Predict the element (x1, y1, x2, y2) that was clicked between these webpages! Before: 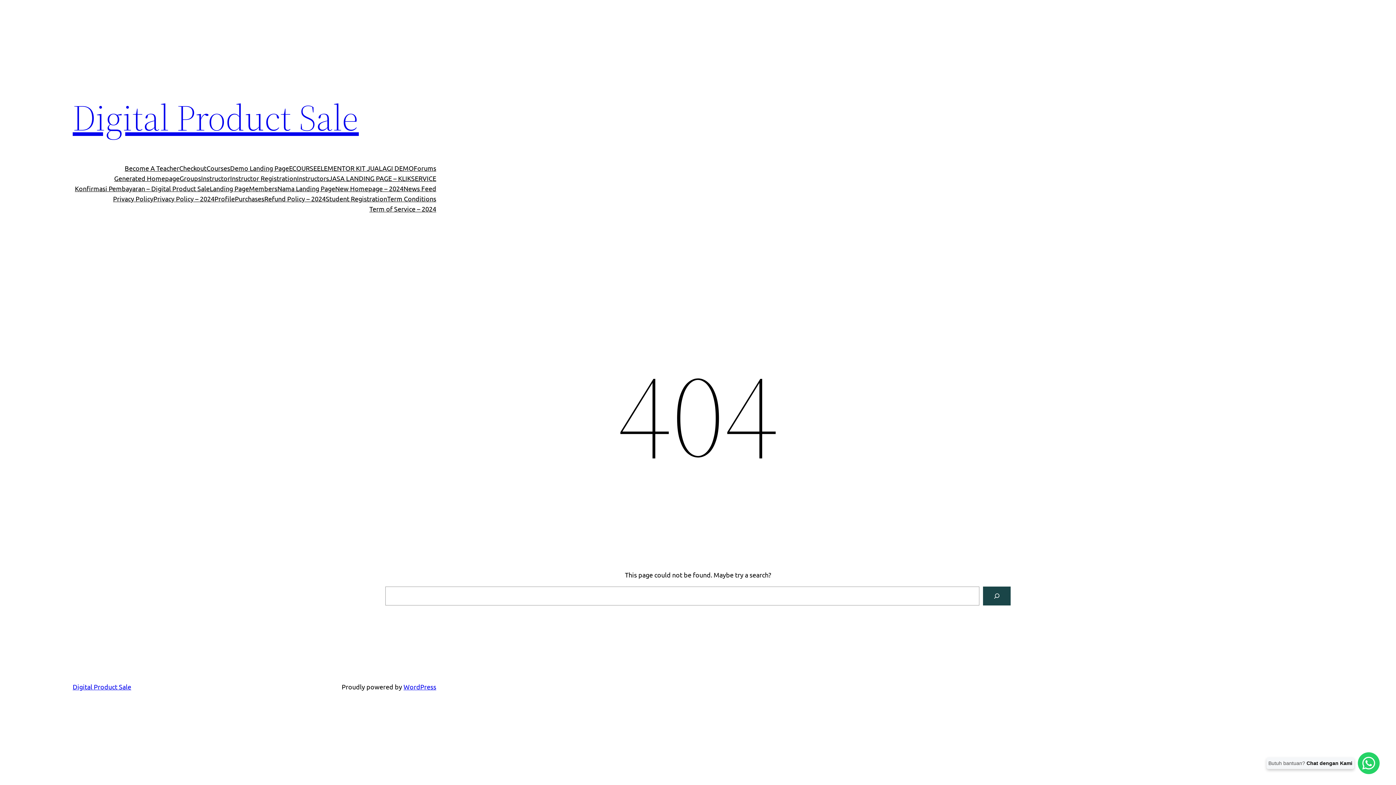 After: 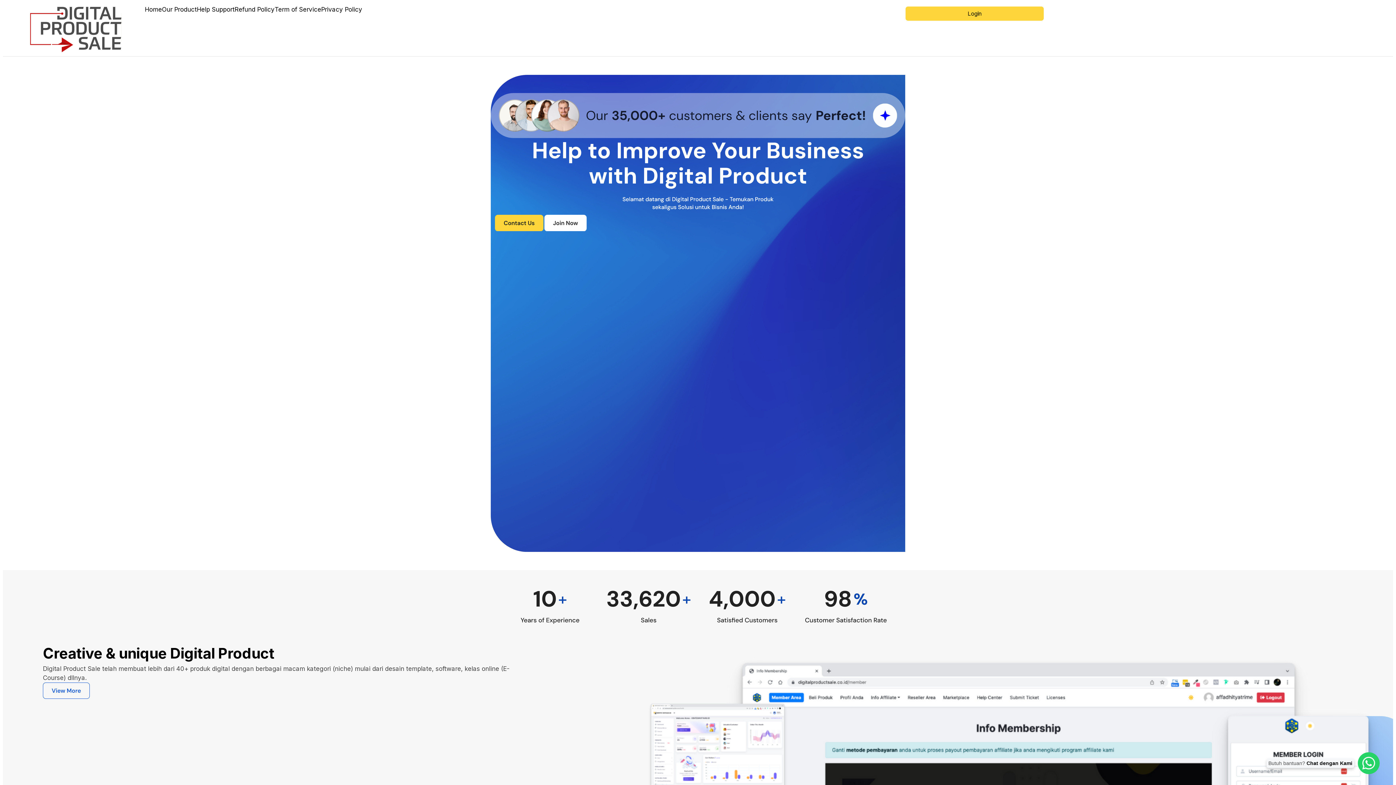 Action: label: Digital Product Sale bbox: (72, 92, 358, 142)